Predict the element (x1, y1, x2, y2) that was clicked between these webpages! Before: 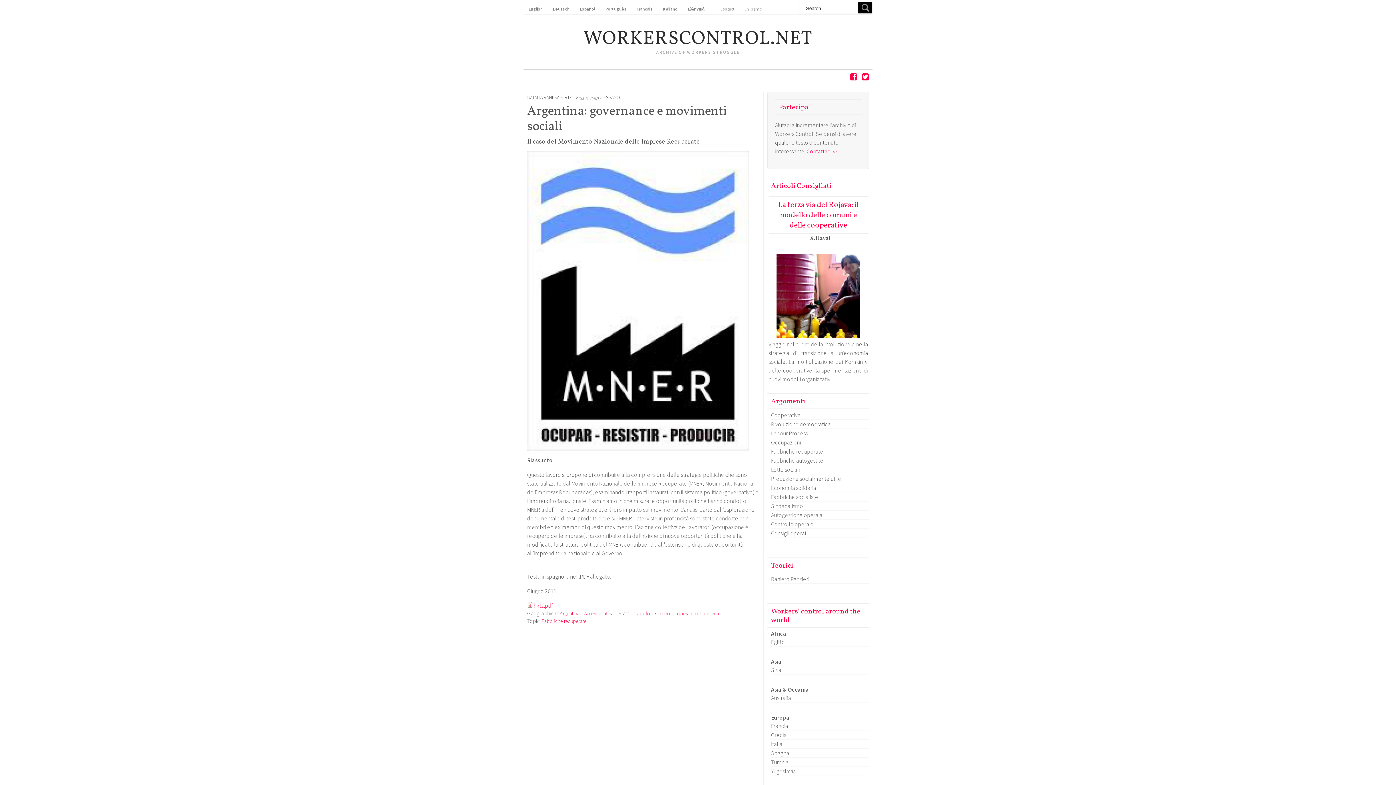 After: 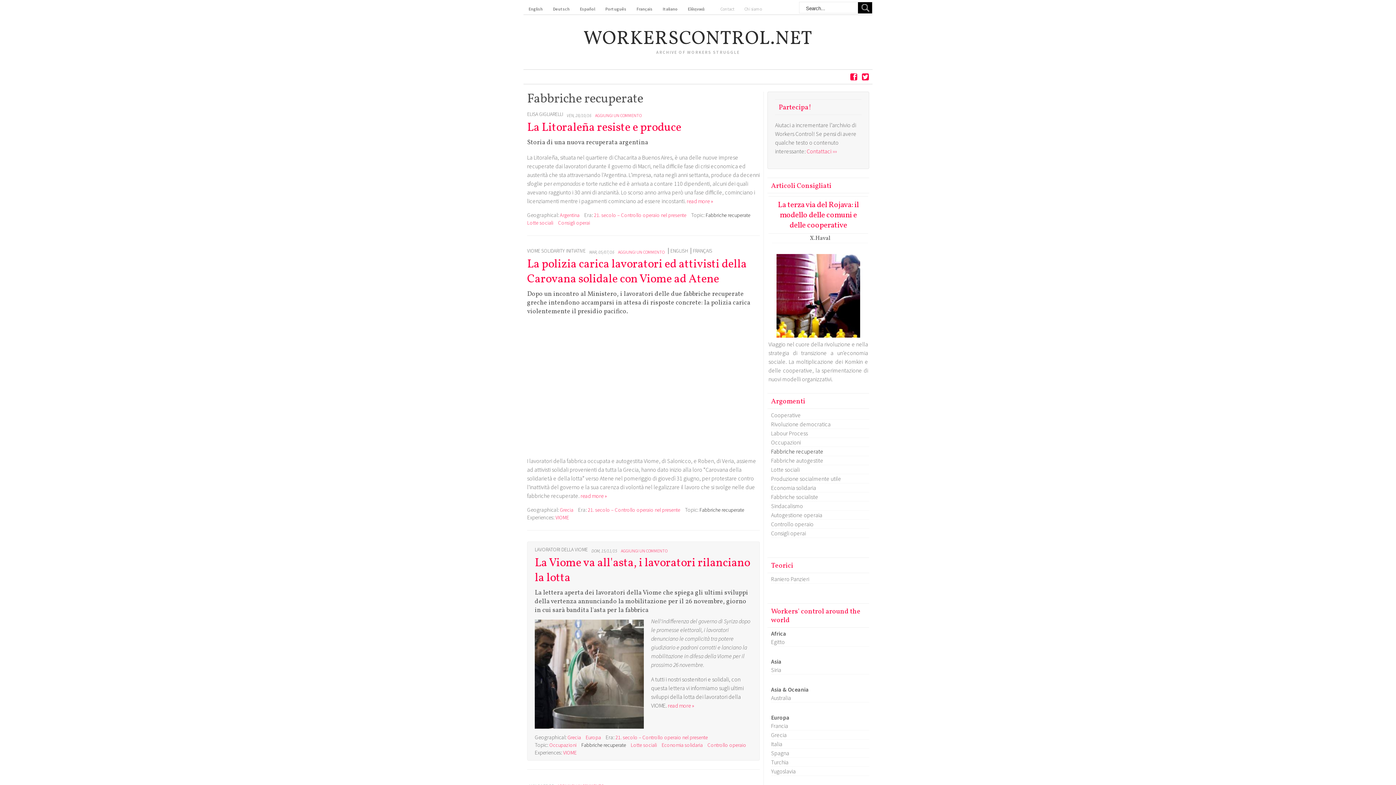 Action: label: Fabbriche recuperate bbox: (541, 618, 586, 624)